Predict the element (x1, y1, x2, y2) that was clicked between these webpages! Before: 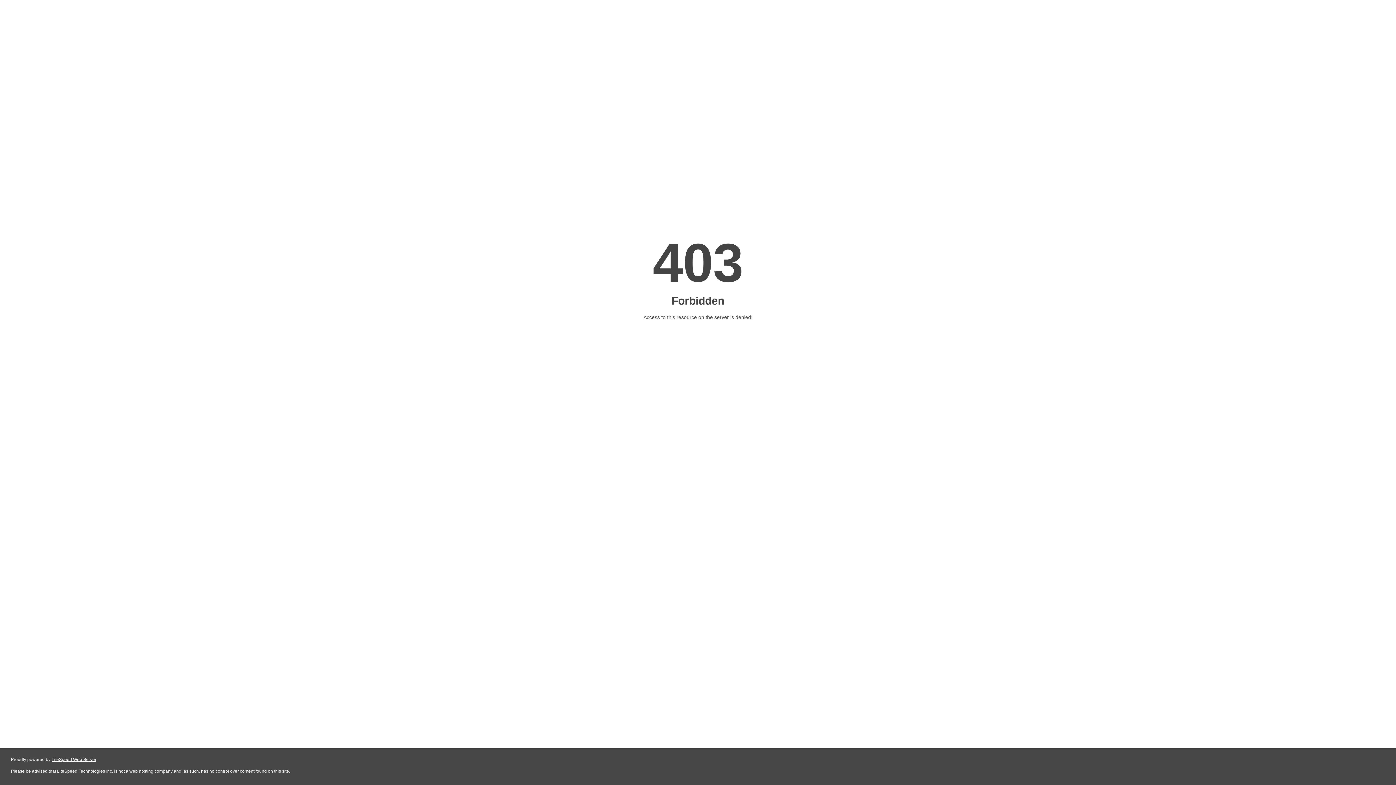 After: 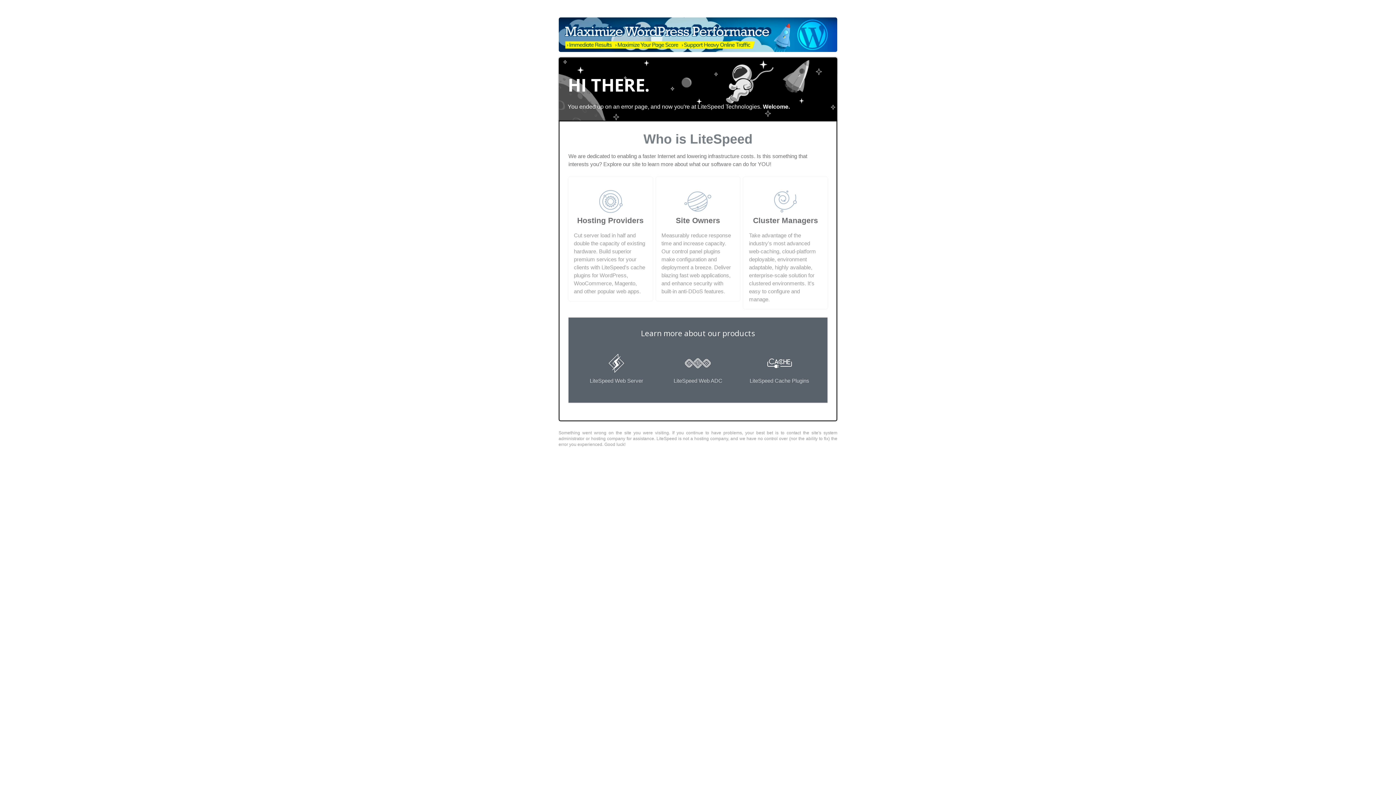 Action: label: LiteSpeed Web Server bbox: (51, 757, 96, 762)